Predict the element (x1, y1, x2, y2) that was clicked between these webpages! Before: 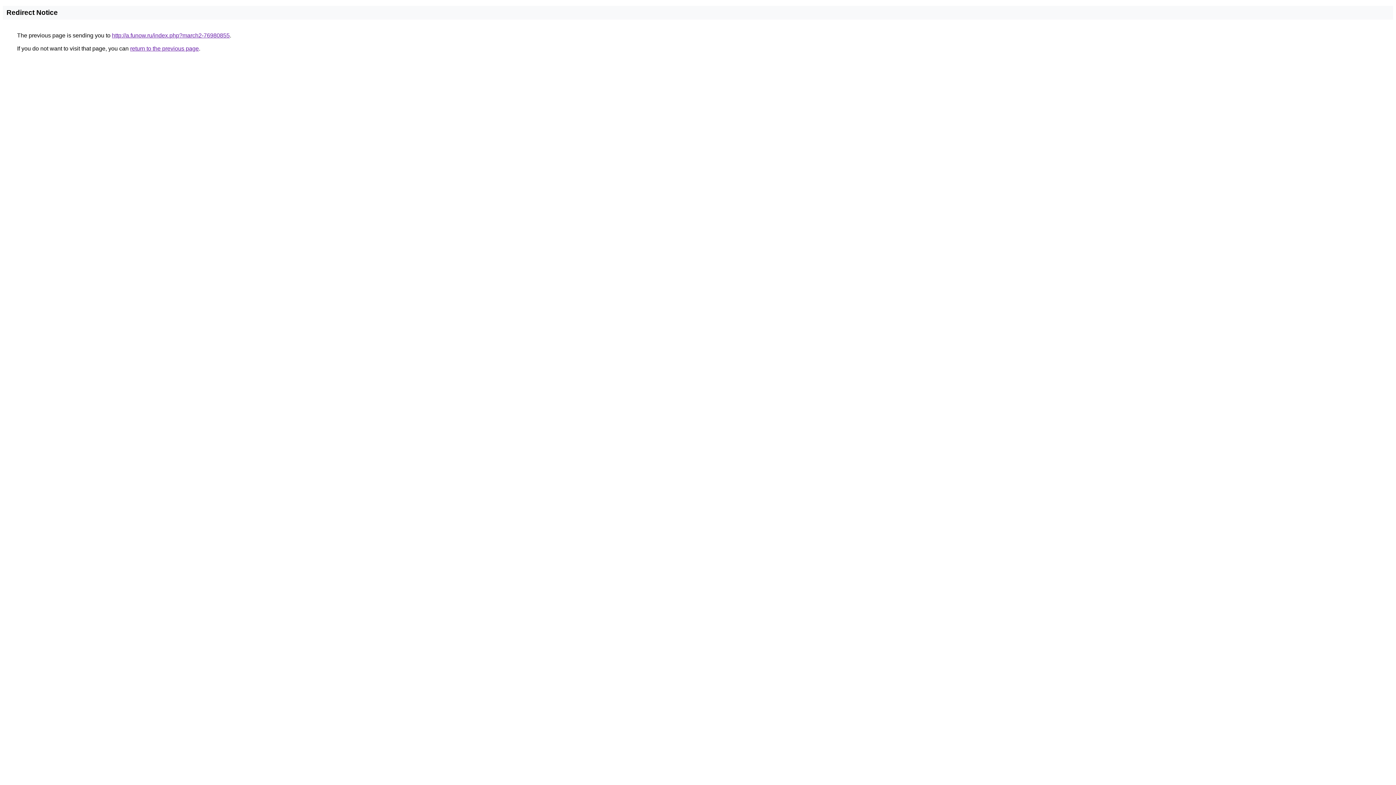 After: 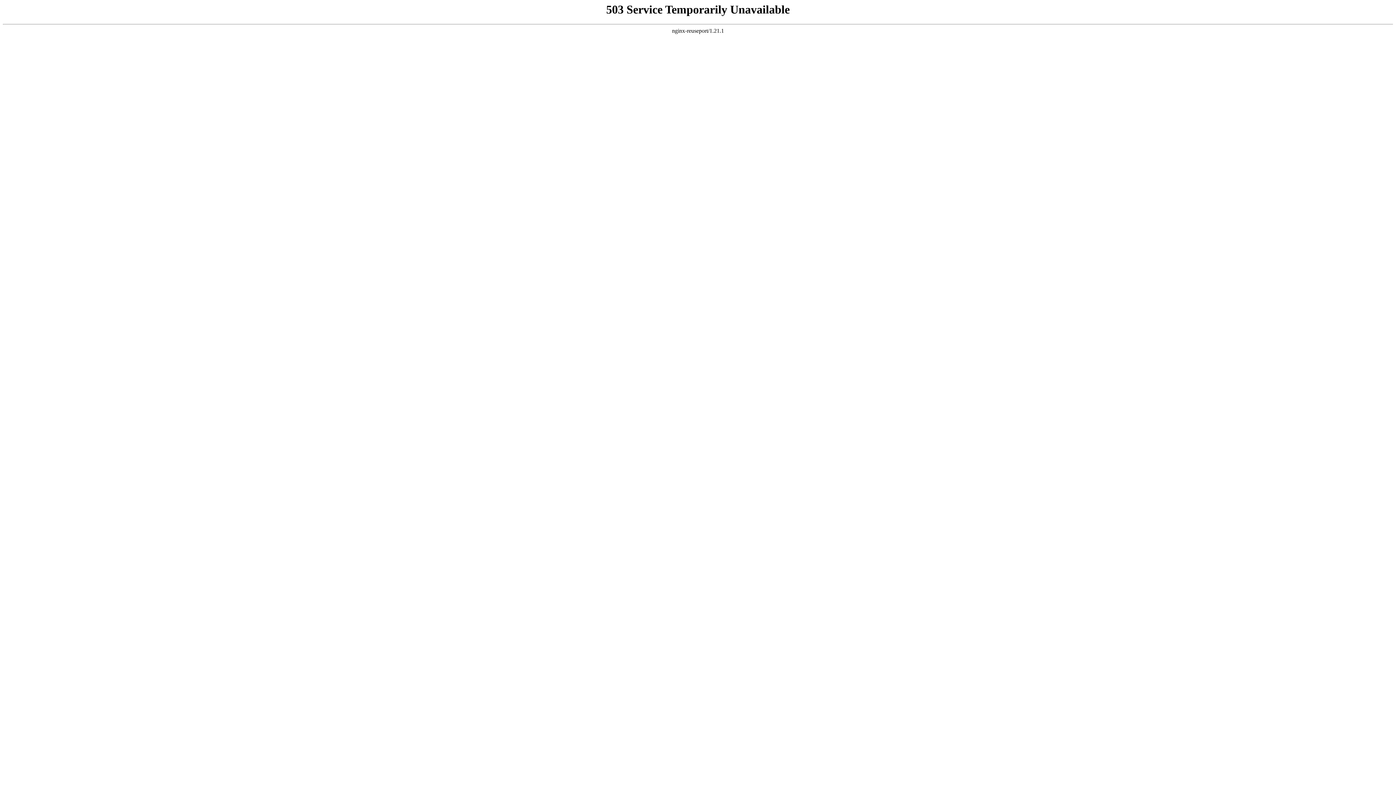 Action: label: http://a.funow.ru/index.php?march2-76980855 bbox: (112, 32, 229, 38)